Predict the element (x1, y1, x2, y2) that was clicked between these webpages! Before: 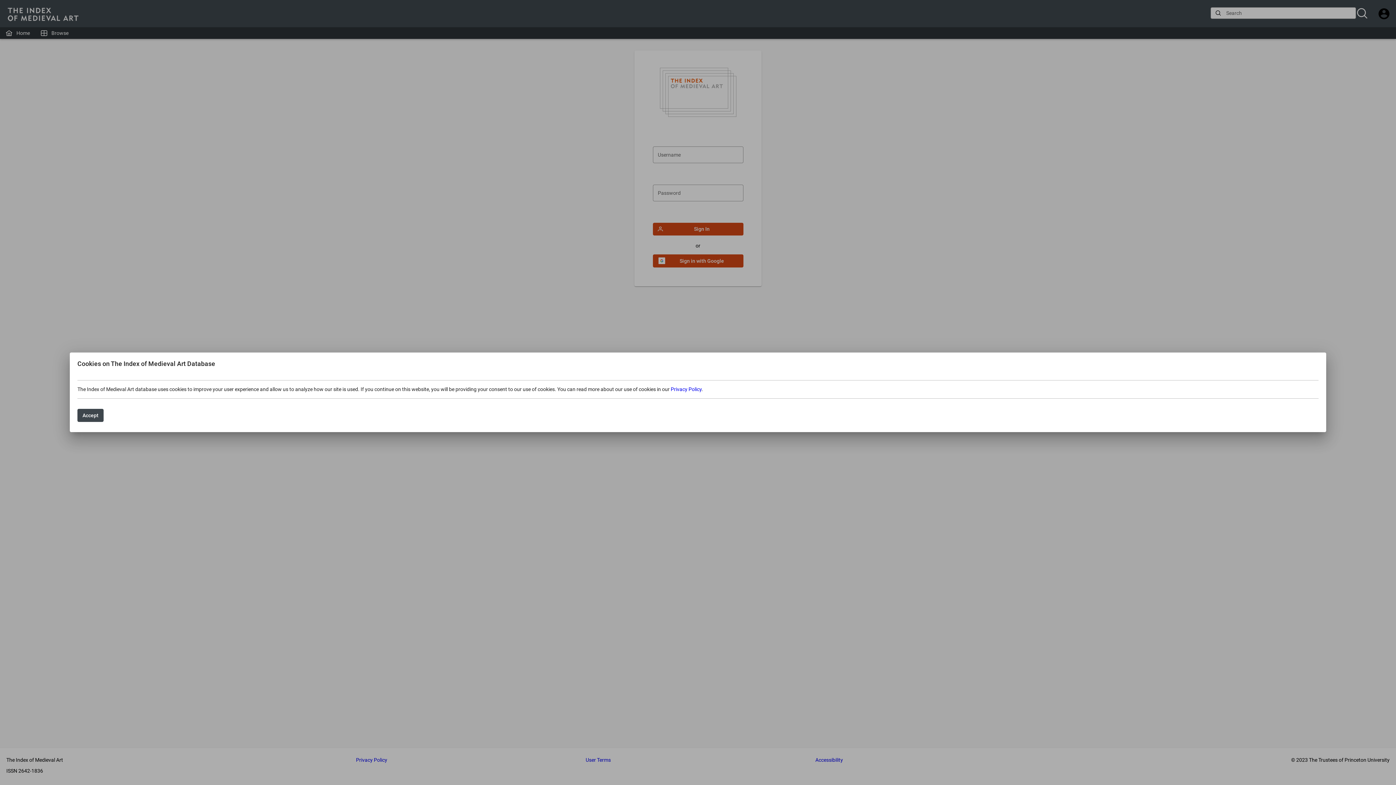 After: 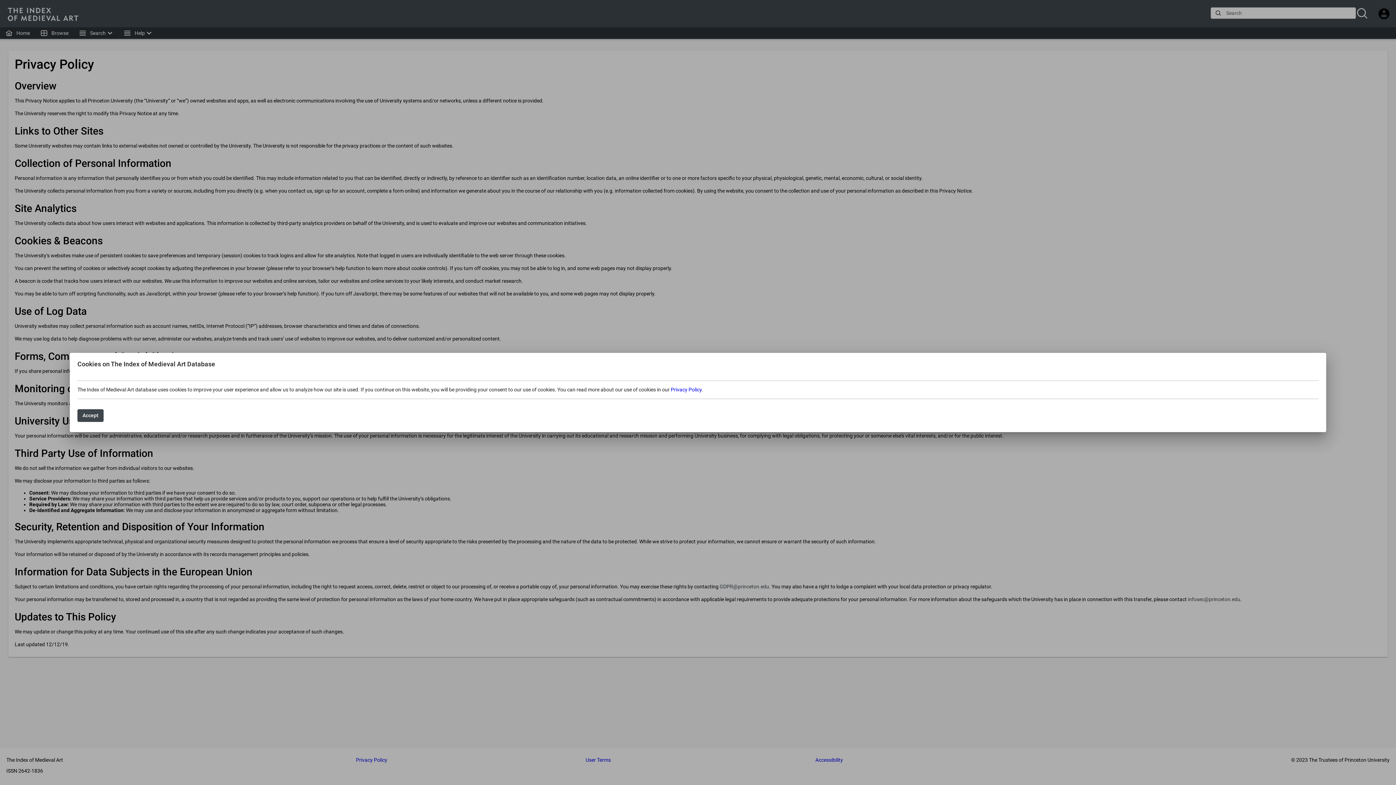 Action: bbox: (670, 386, 701, 392) label: Privacy Policy